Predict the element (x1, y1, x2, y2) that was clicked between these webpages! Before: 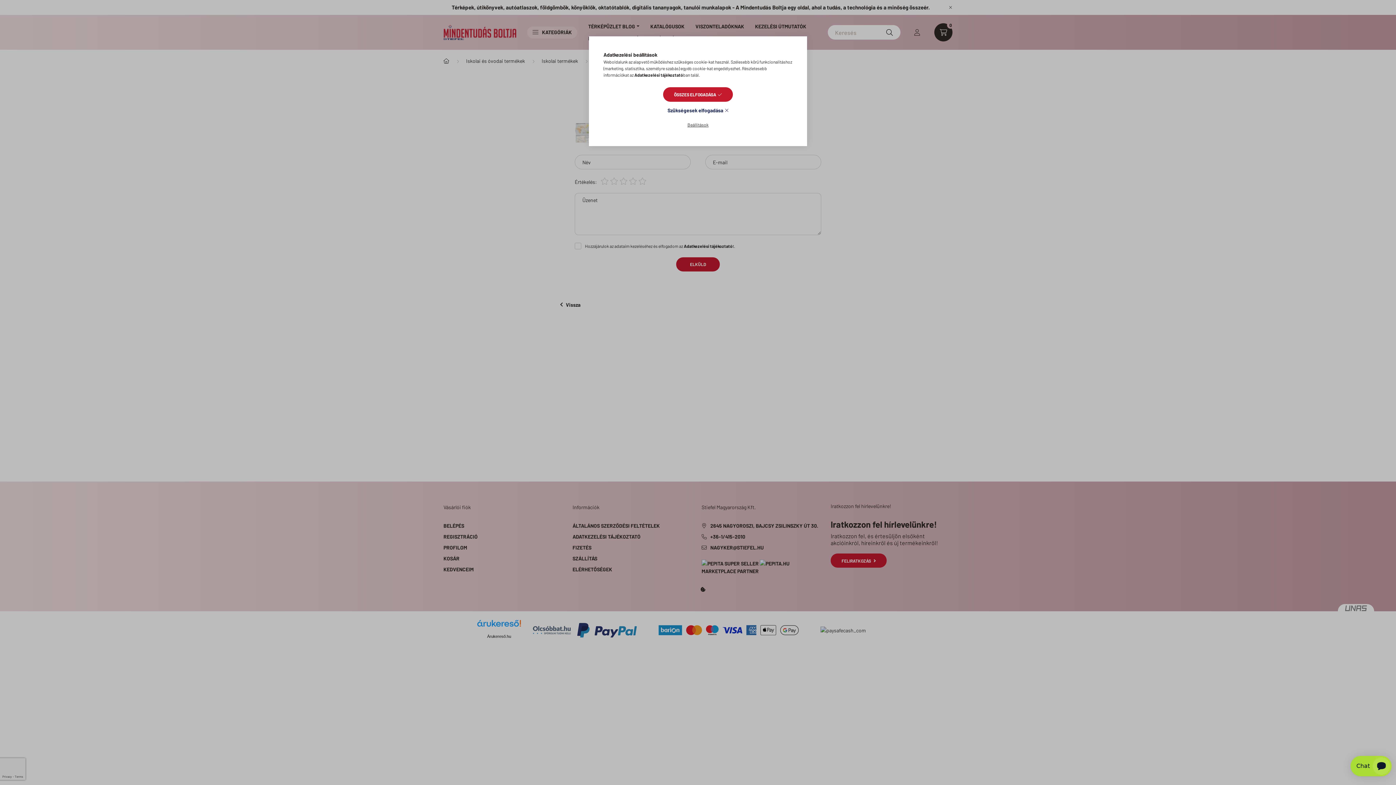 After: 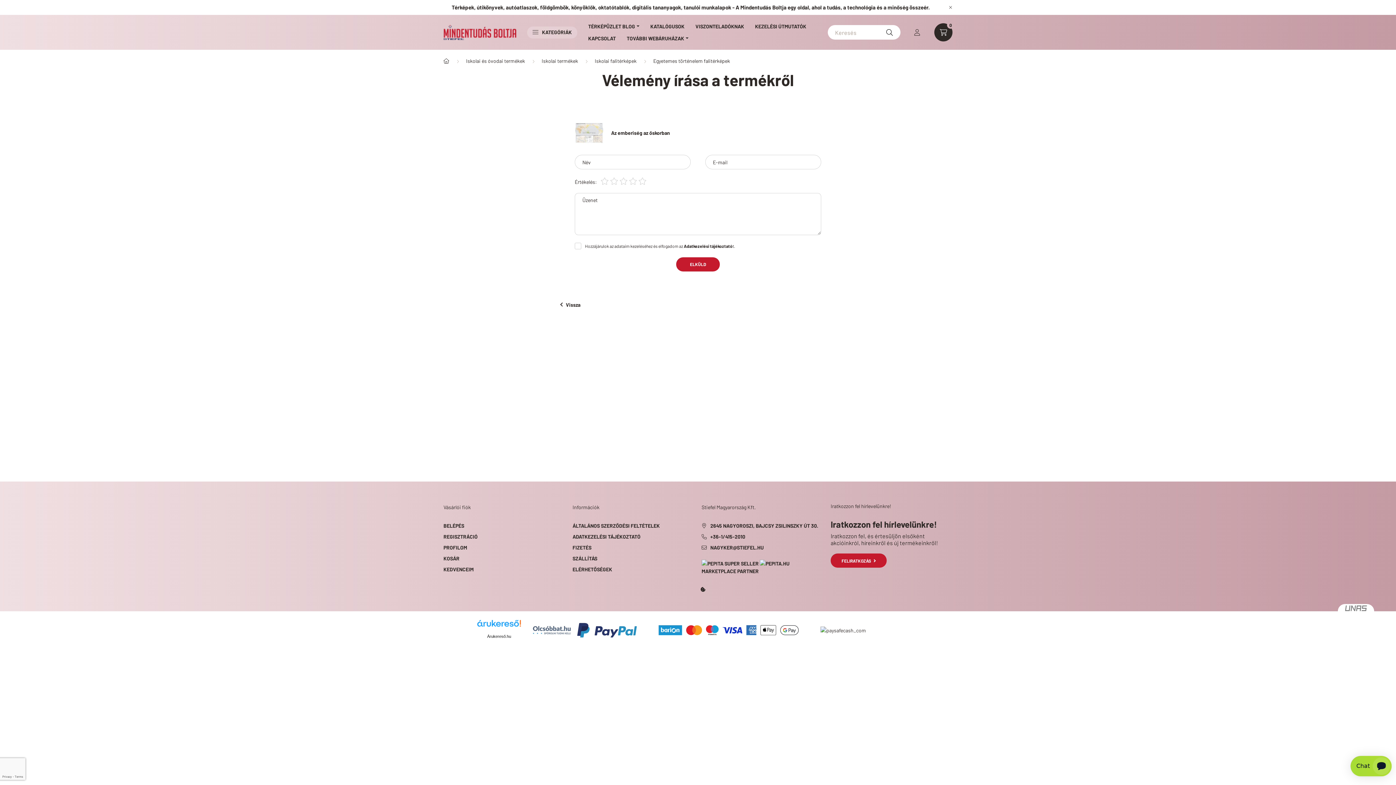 Action: label: ÖSSZES ELFOGADÁSA bbox: (663, 87, 733, 101)